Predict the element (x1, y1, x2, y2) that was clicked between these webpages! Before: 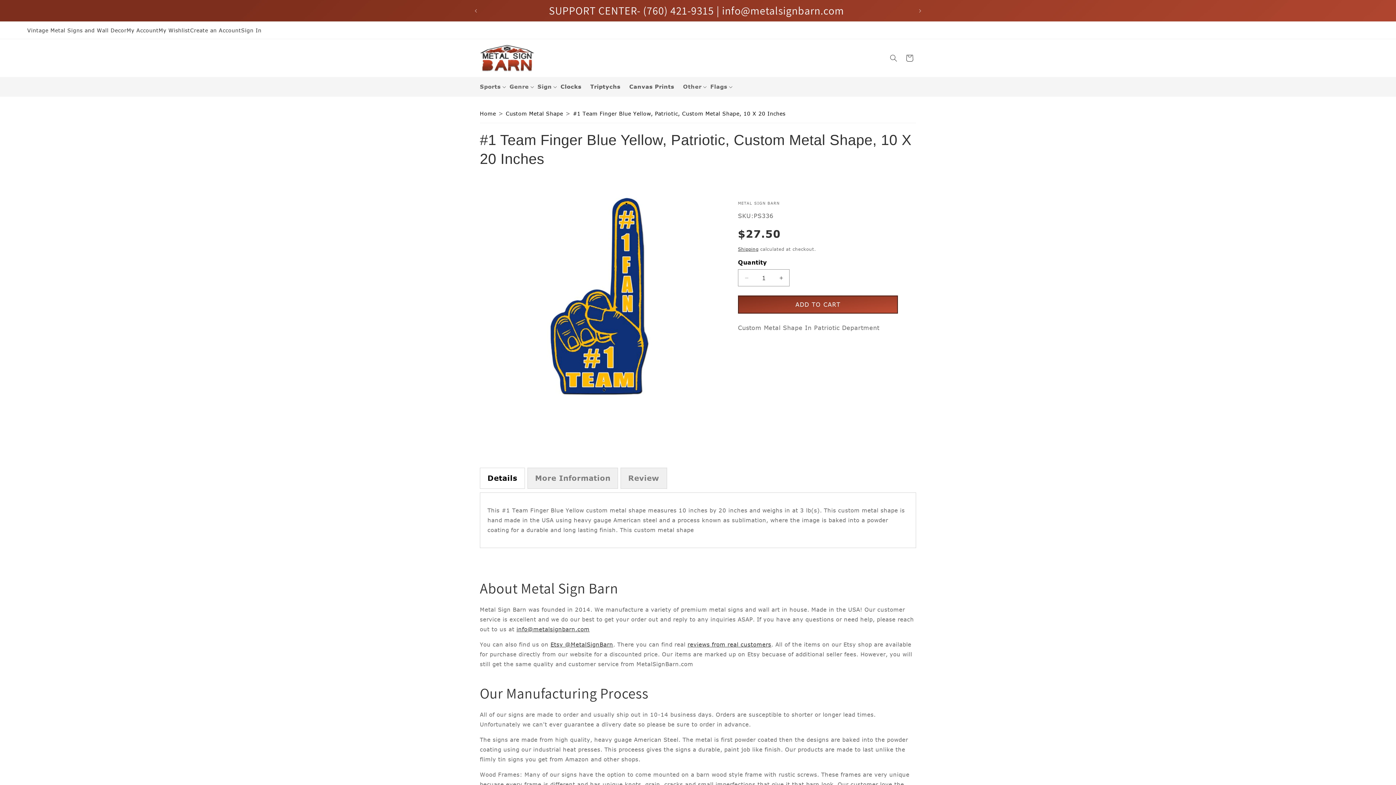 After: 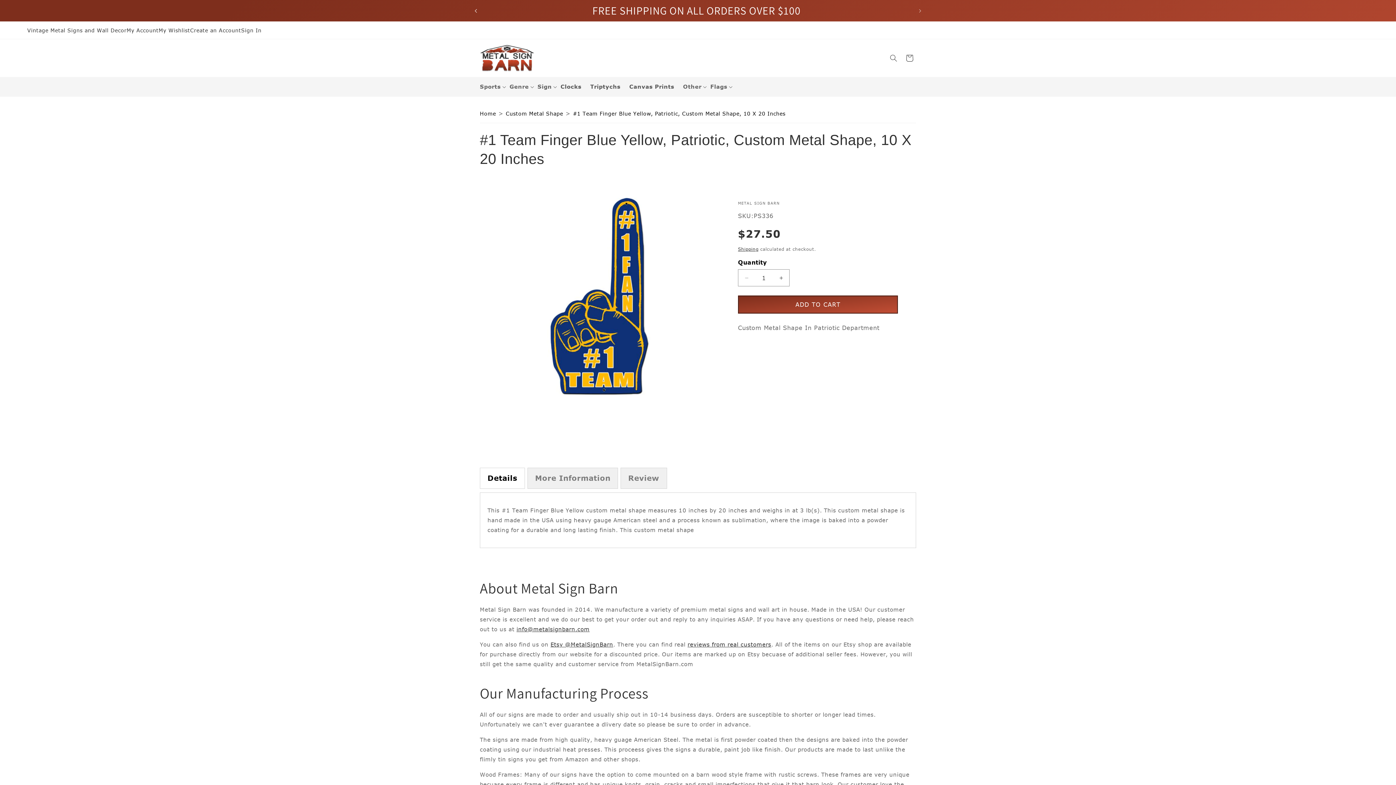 Action: label: Previous announcement bbox: (468, 3, 484, 17)